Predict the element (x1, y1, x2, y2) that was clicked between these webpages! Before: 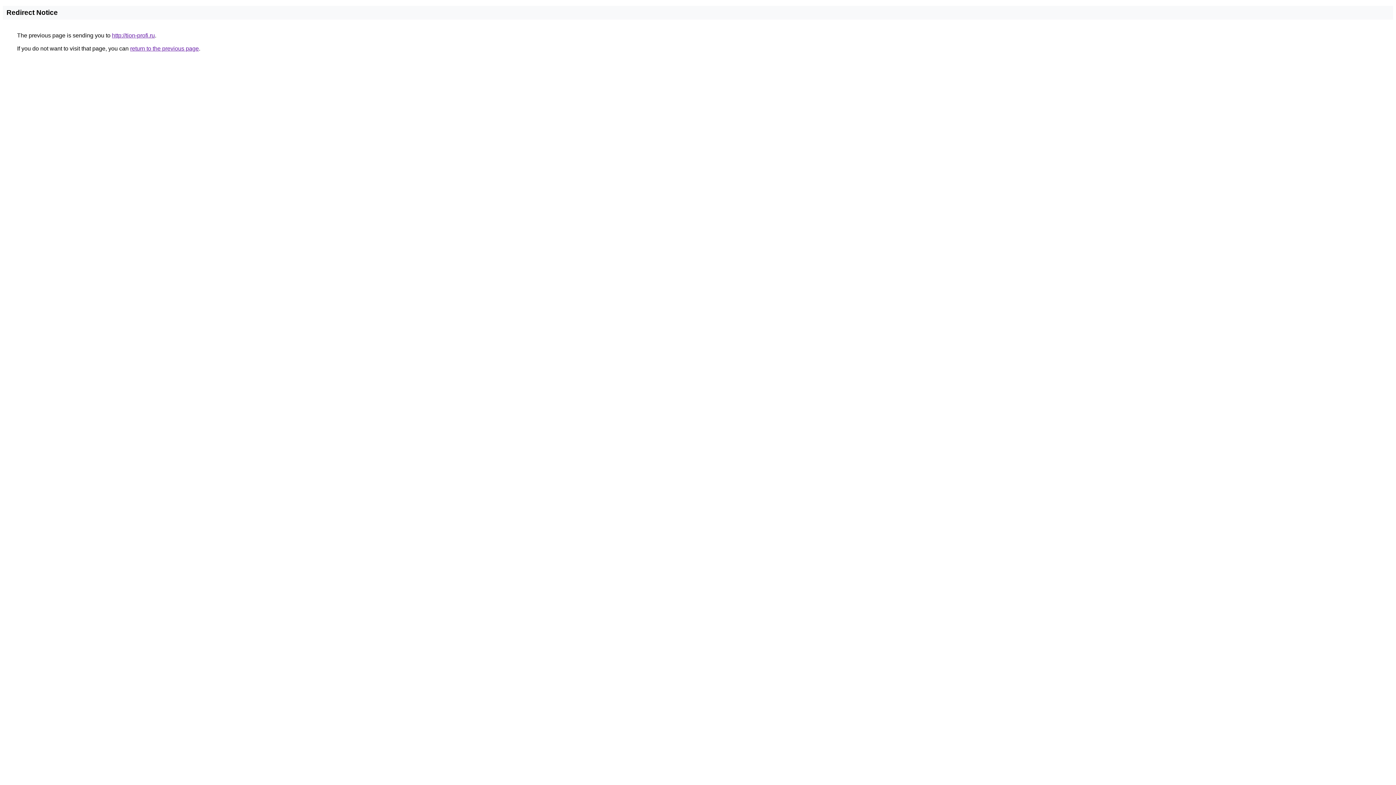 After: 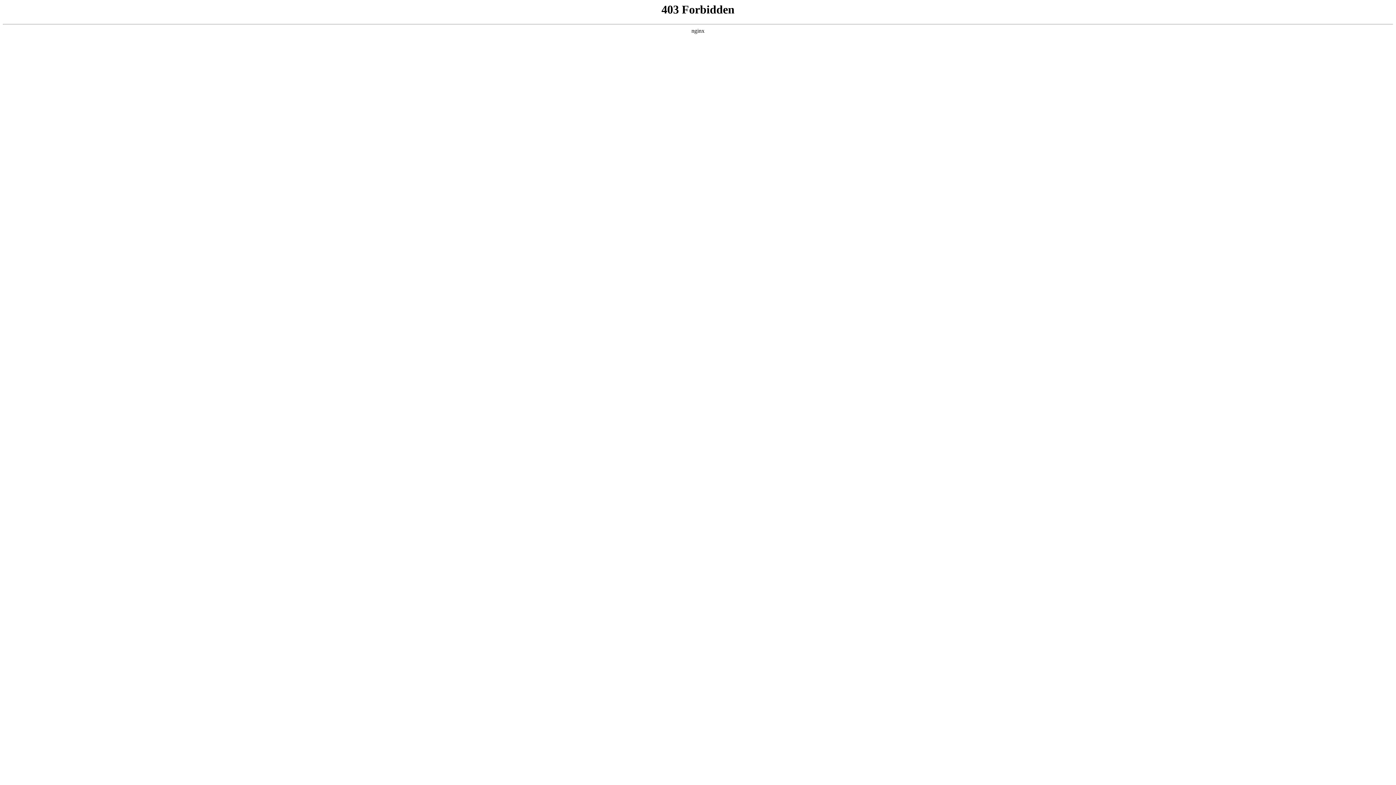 Action: bbox: (112, 32, 154, 38) label: http://tion-profi.ru